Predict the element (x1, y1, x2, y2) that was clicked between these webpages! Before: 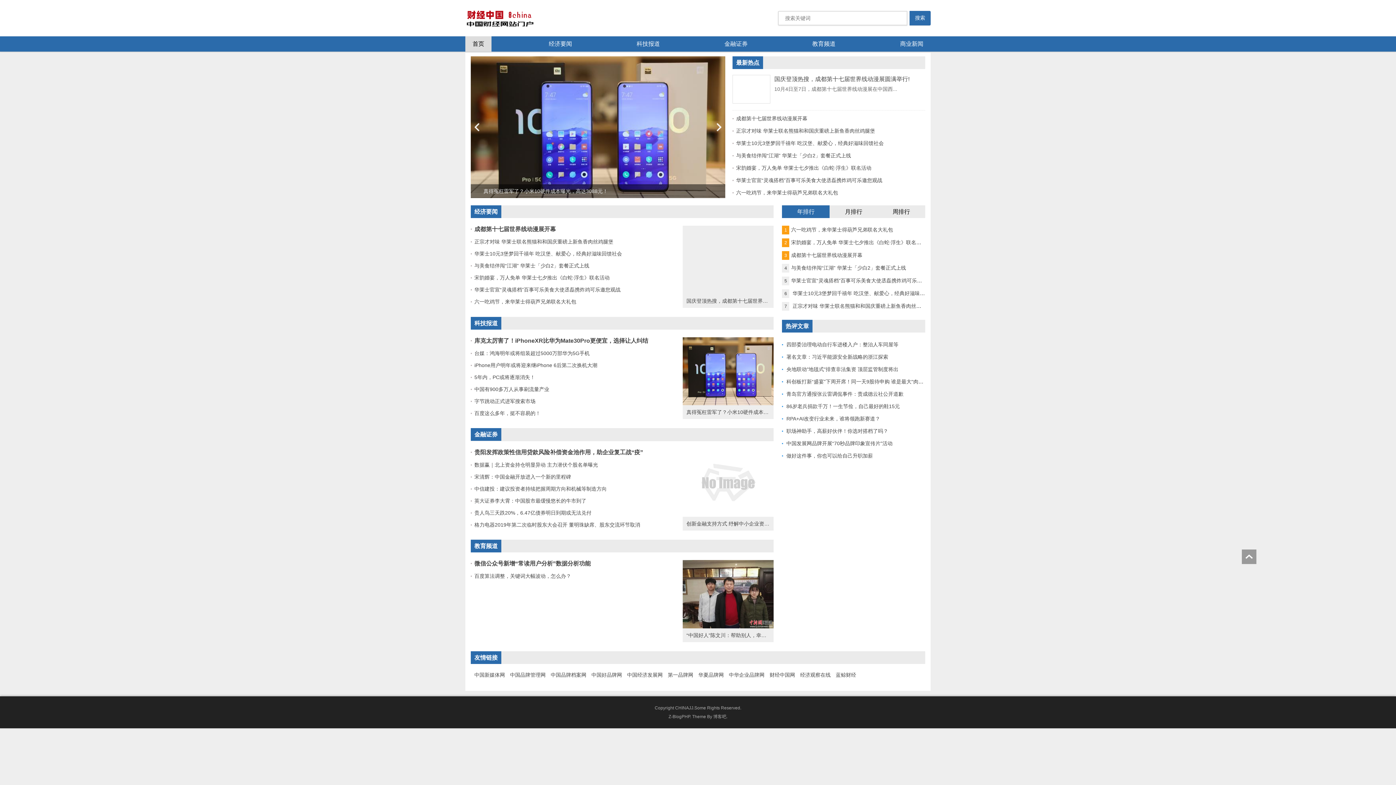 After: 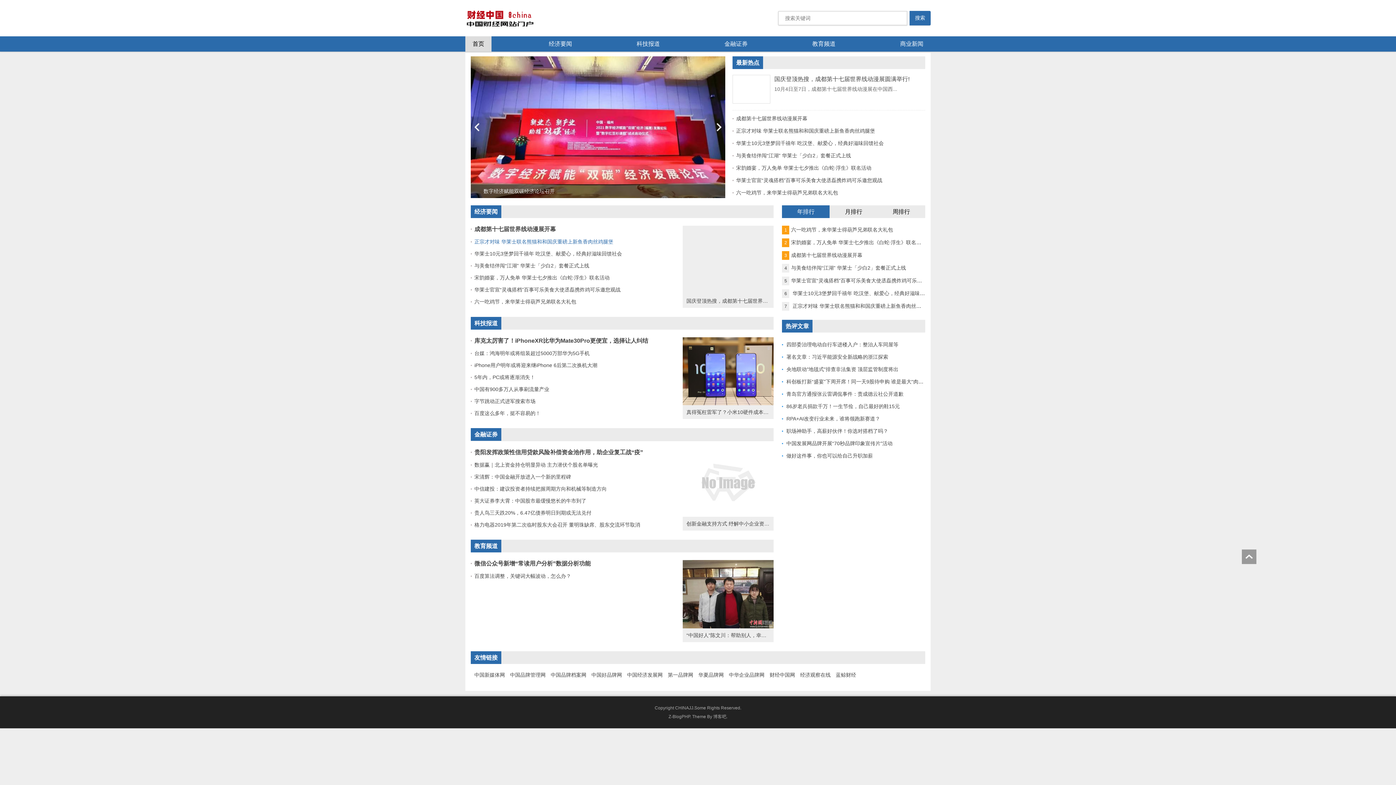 Action: label: 正宗才对味 华莱士联名熊猫和和国庆重磅上新鱼香肉丝鸡腿堡 bbox: (470, 238, 613, 244)